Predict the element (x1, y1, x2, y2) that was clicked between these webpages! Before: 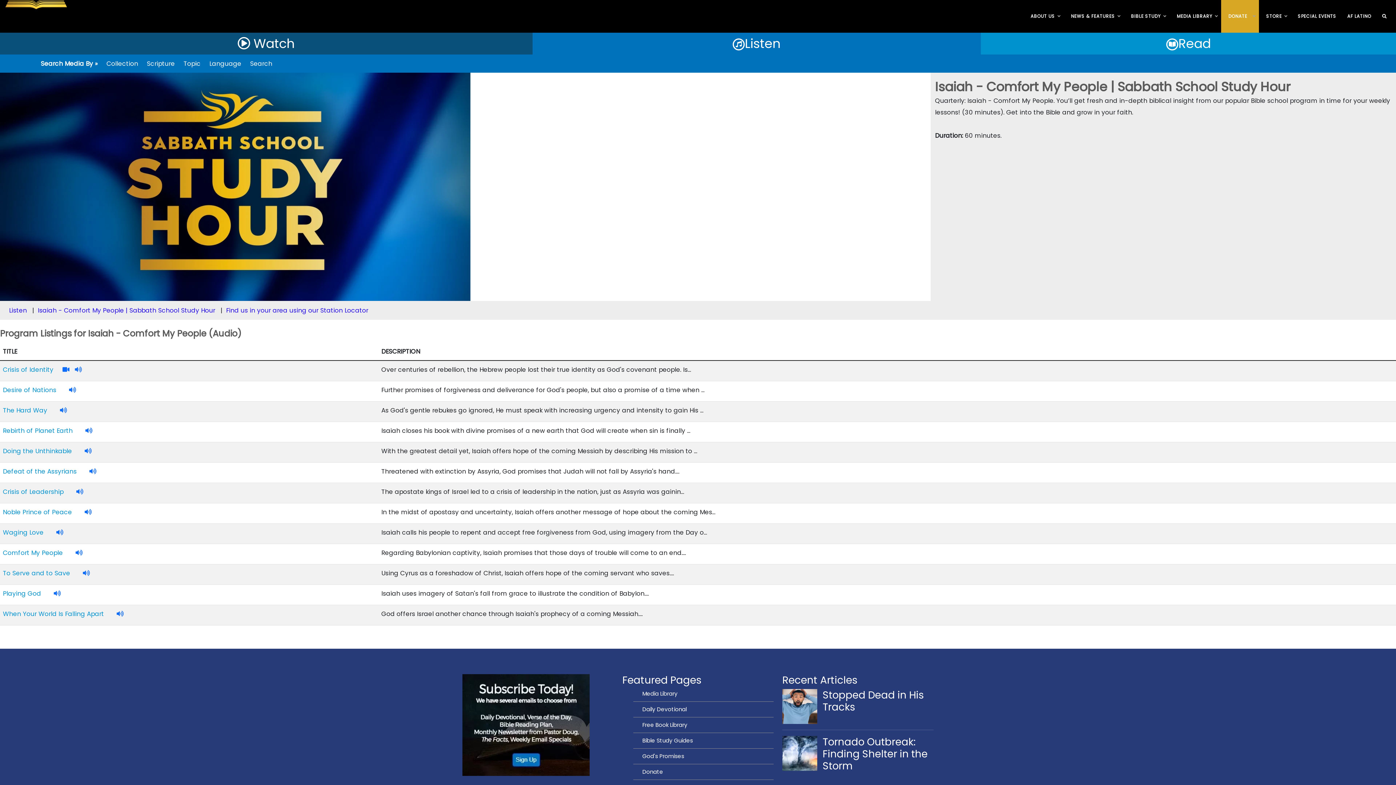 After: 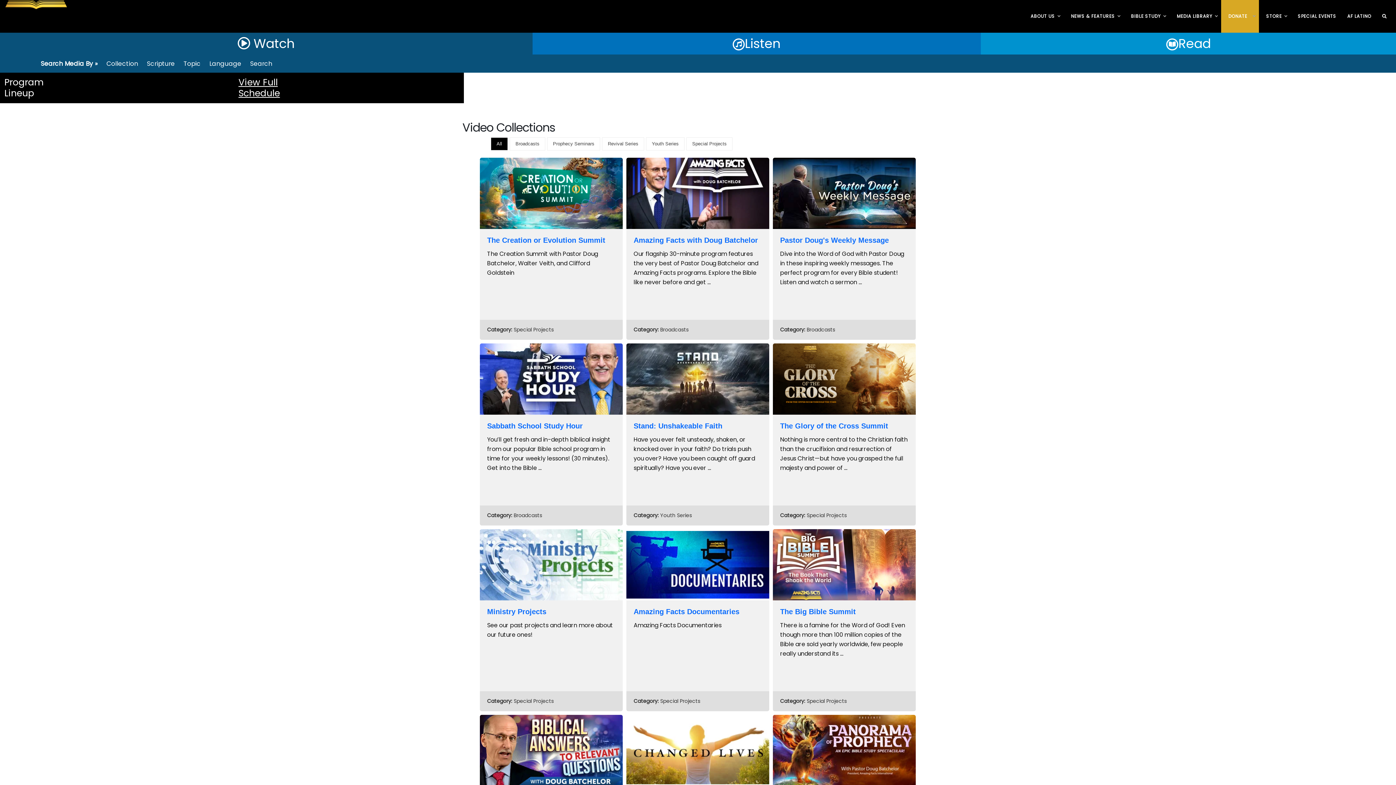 Action: label: MEDIA LIBRARY bbox: (1169, 0, 1221, 32)